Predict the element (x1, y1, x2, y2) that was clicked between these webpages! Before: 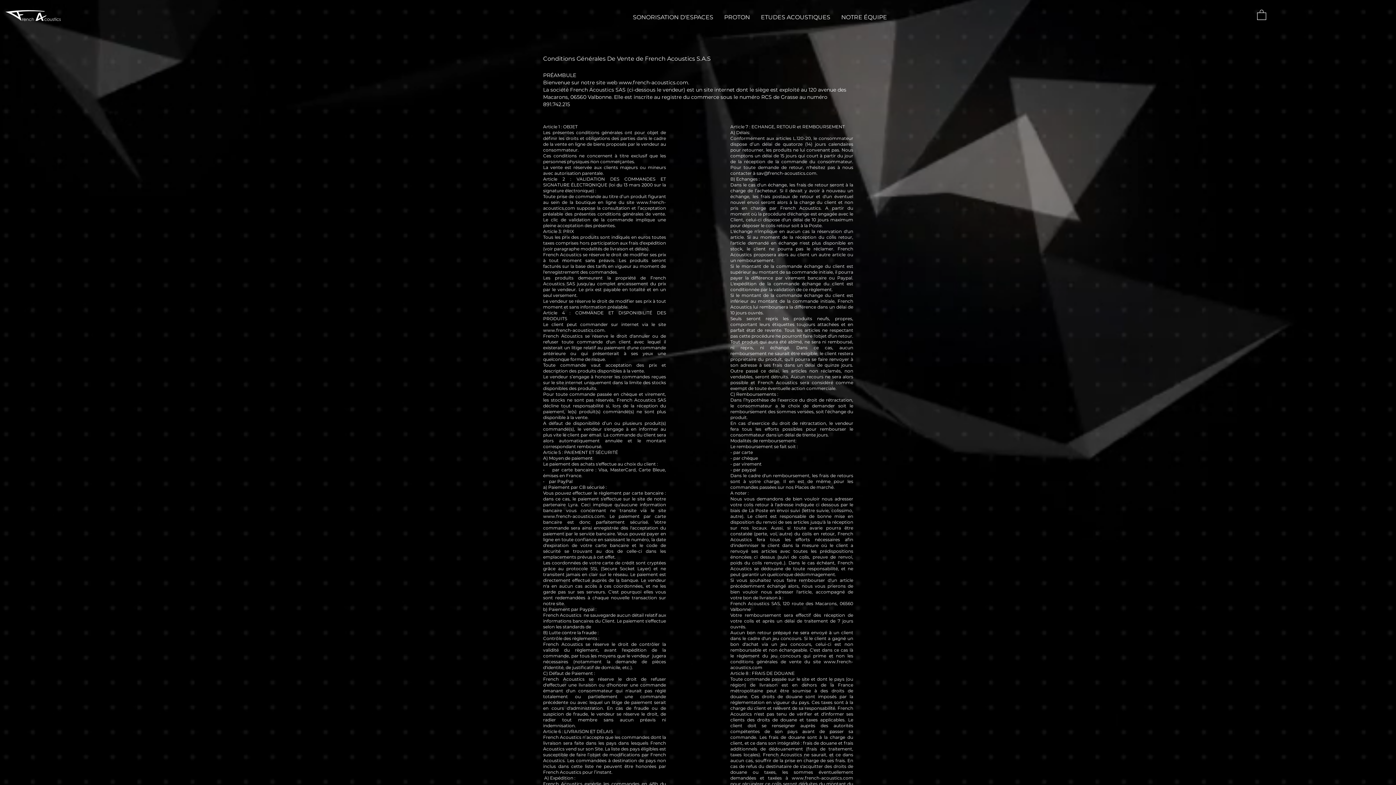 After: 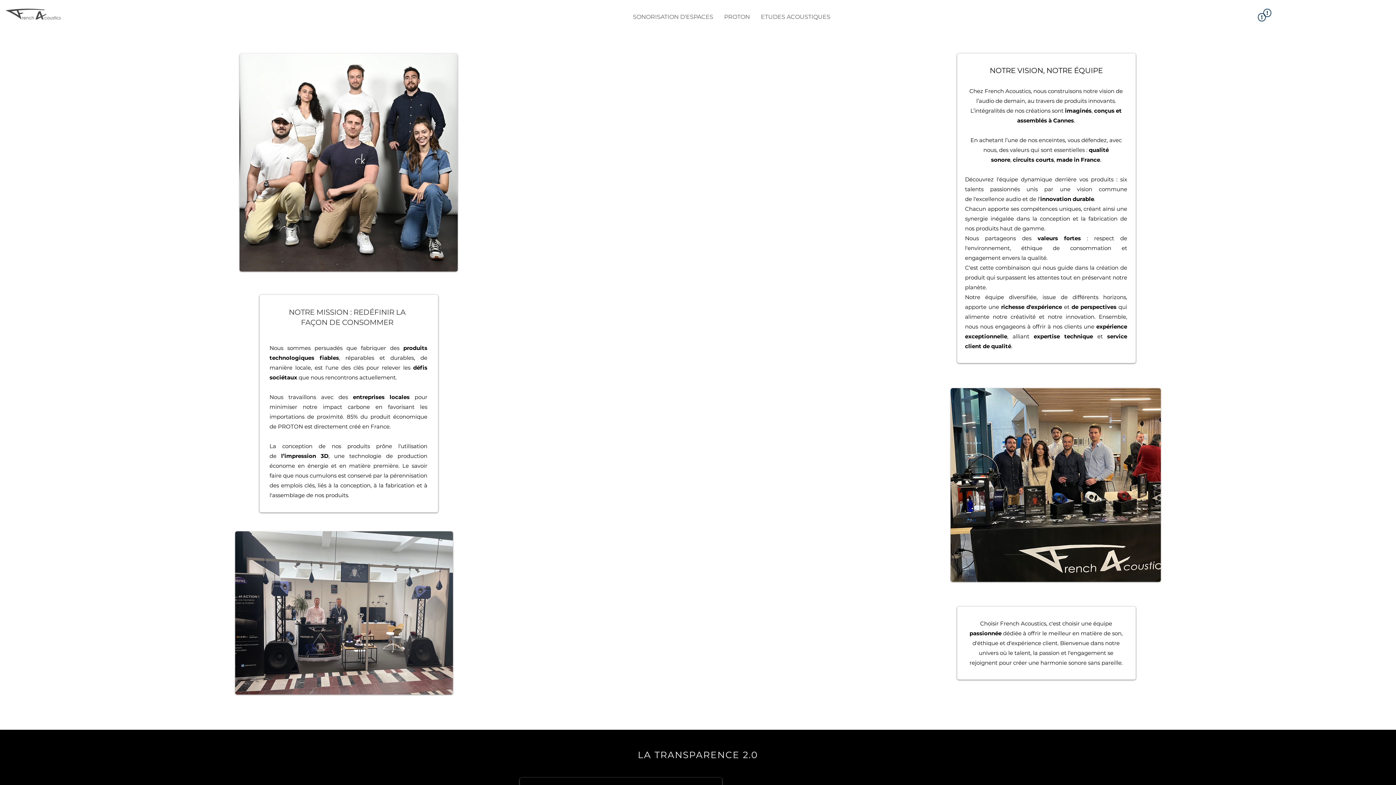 Action: bbox: (835, 12, 892, 22) label: NOTRE ÉQUIPE